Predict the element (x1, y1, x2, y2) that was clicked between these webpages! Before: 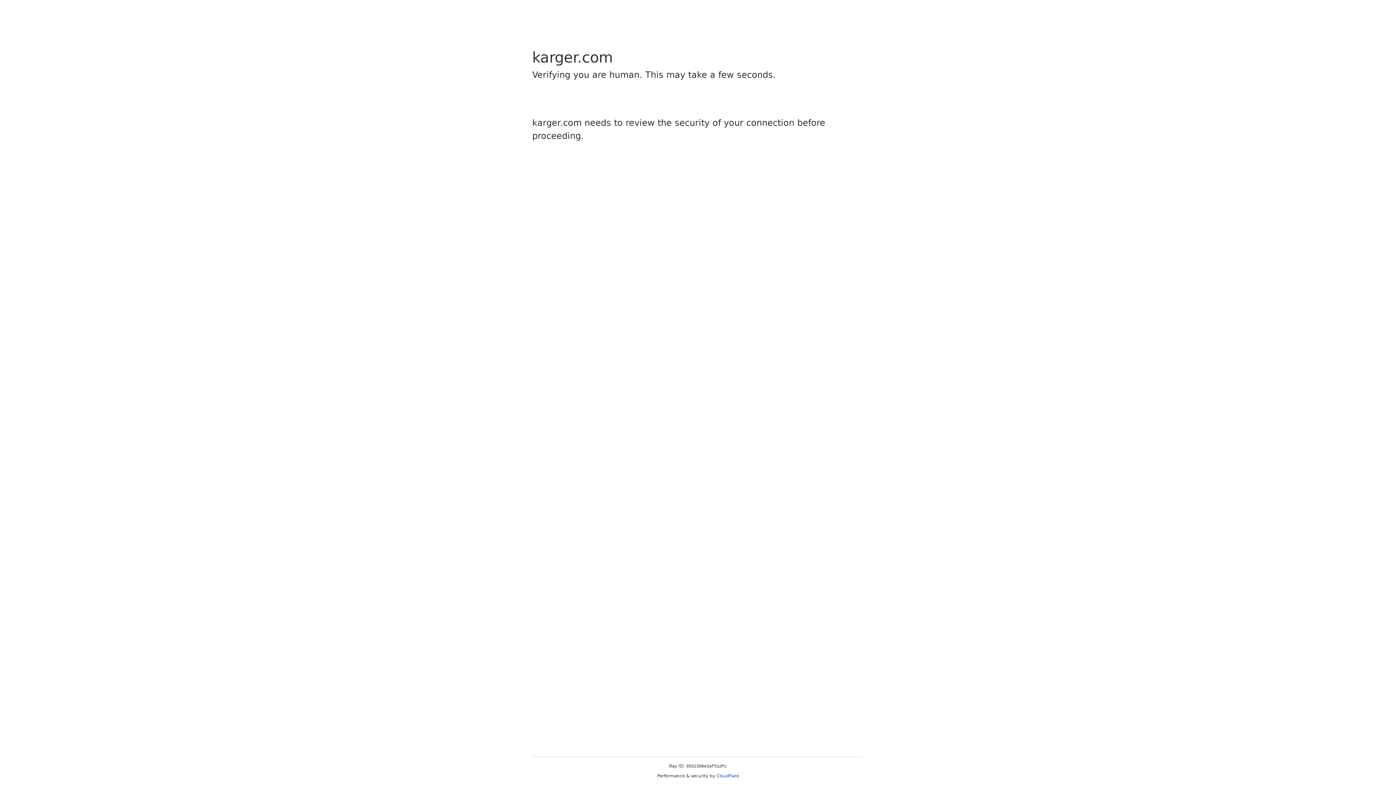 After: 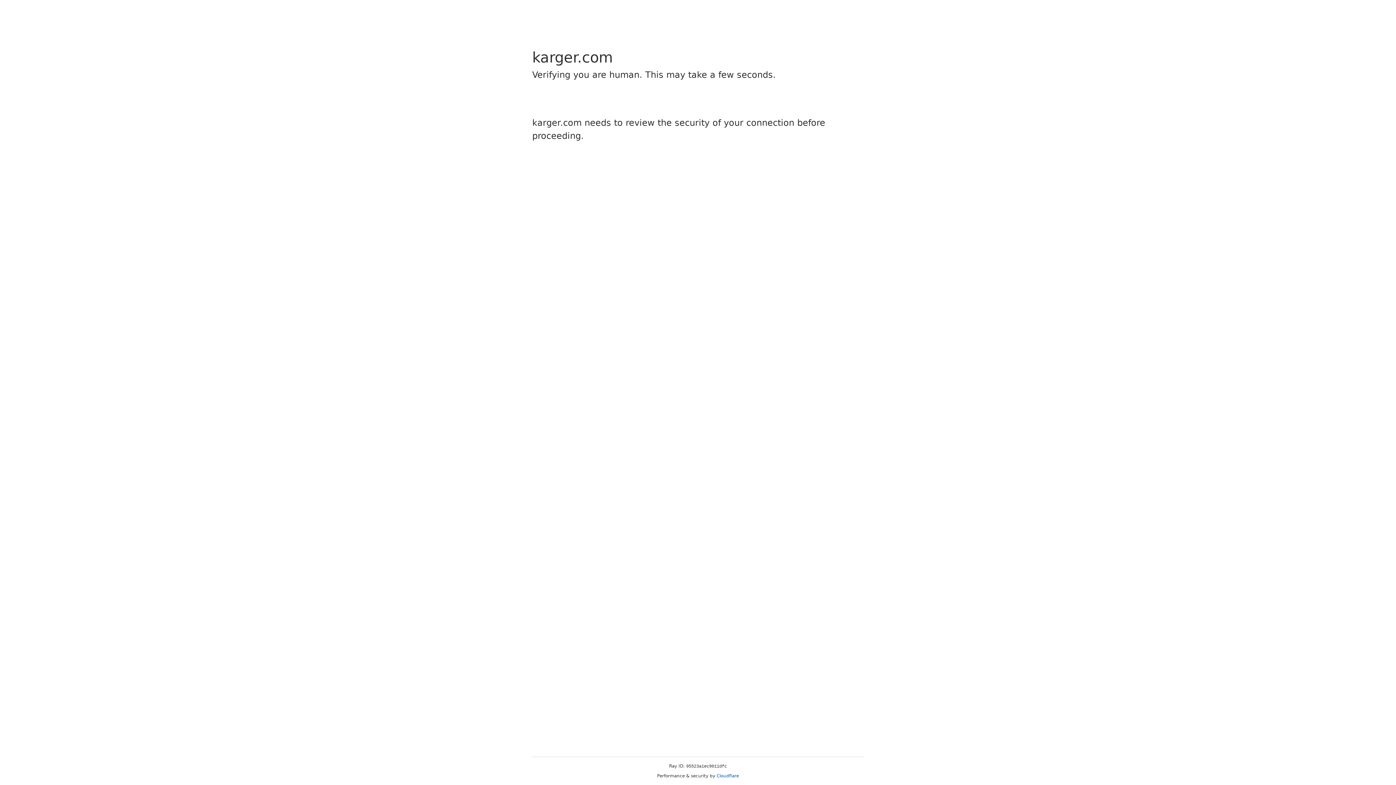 Action: label: Cloudflare bbox: (716, 773, 739, 778)